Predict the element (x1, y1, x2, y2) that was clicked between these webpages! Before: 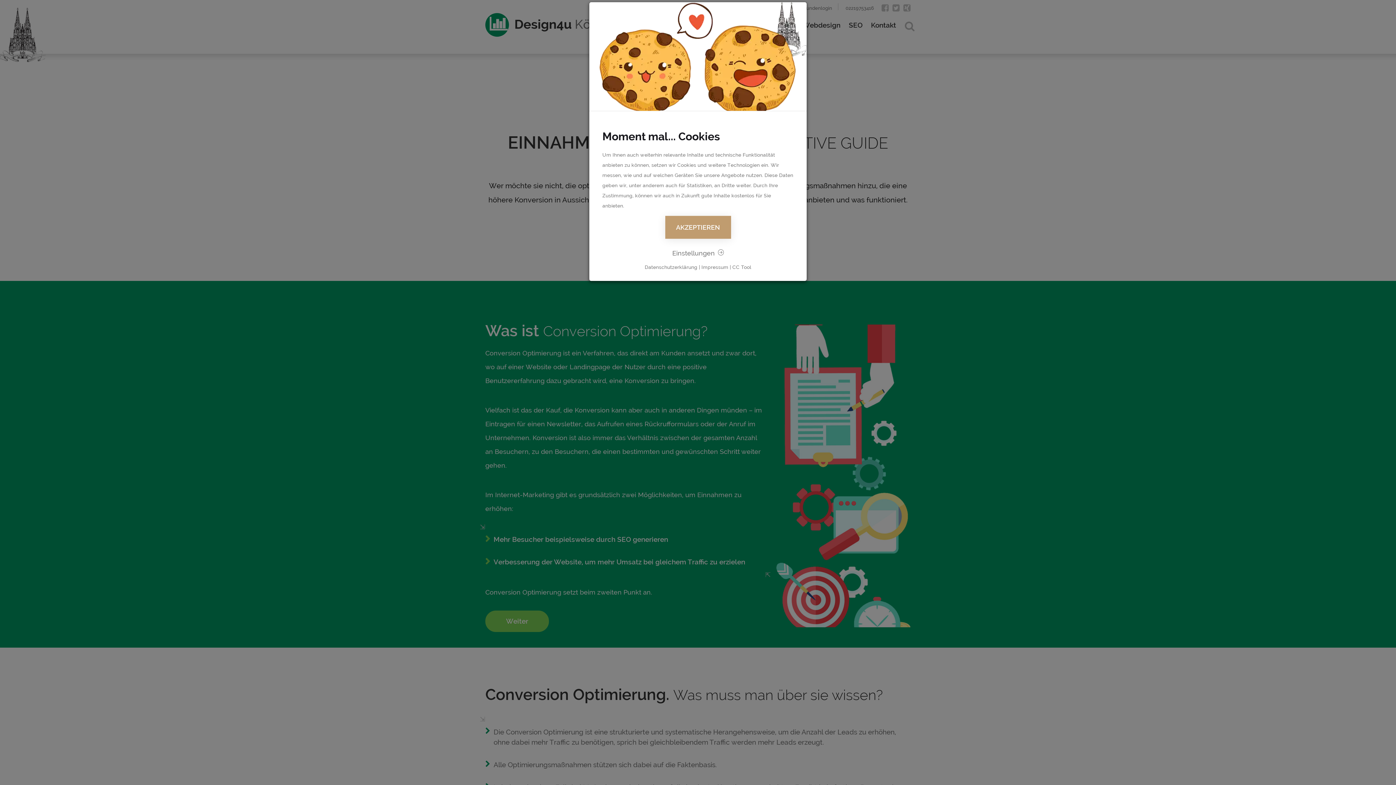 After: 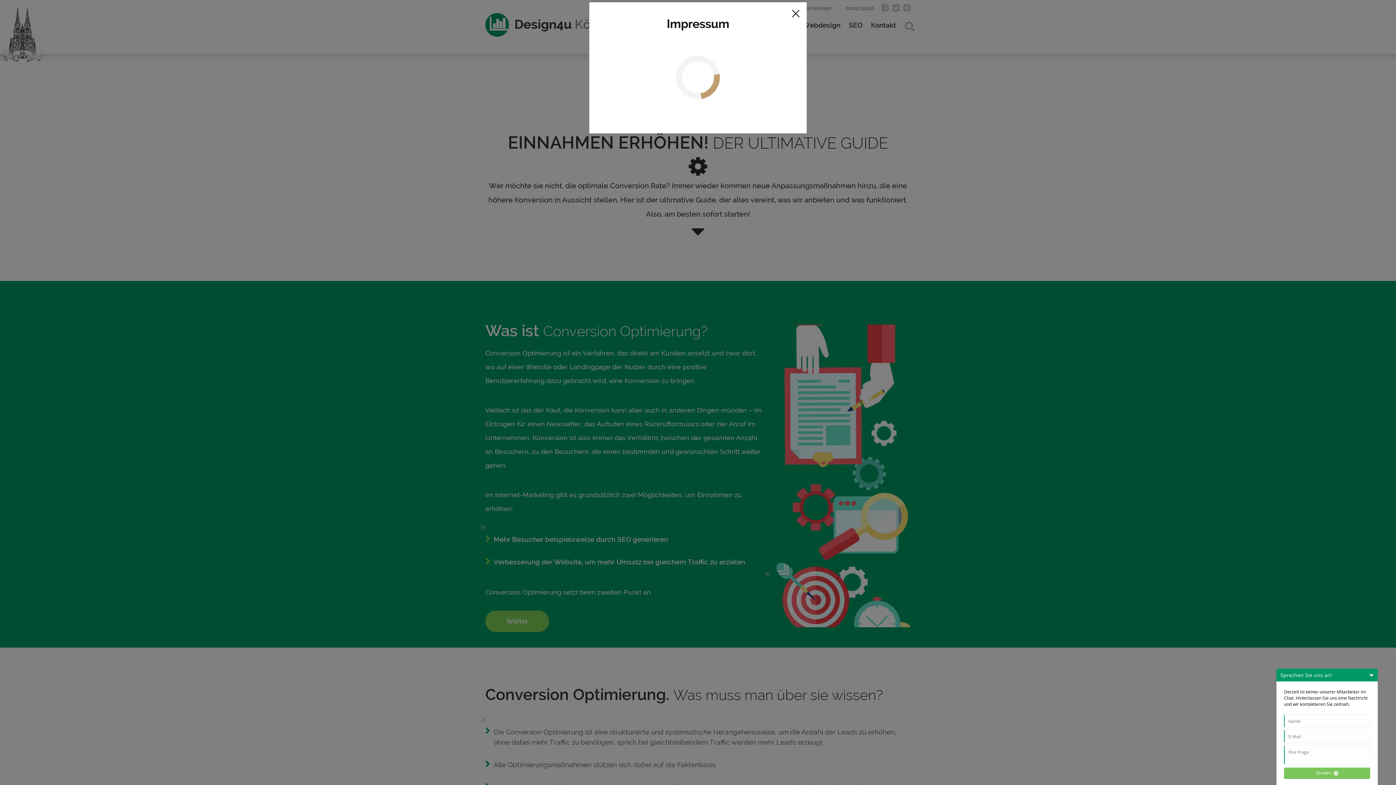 Action: label: Impressum bbox: (701, 264, 728, 270)